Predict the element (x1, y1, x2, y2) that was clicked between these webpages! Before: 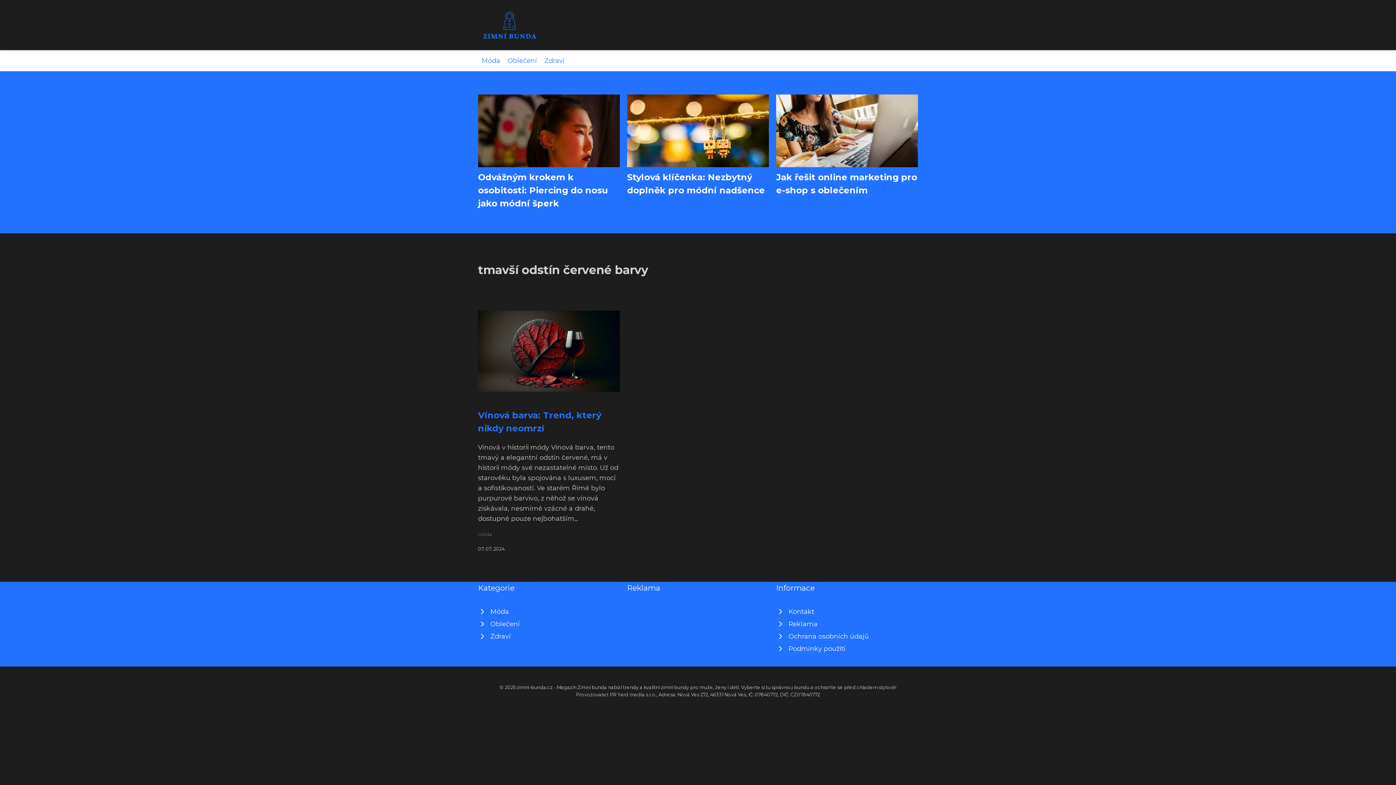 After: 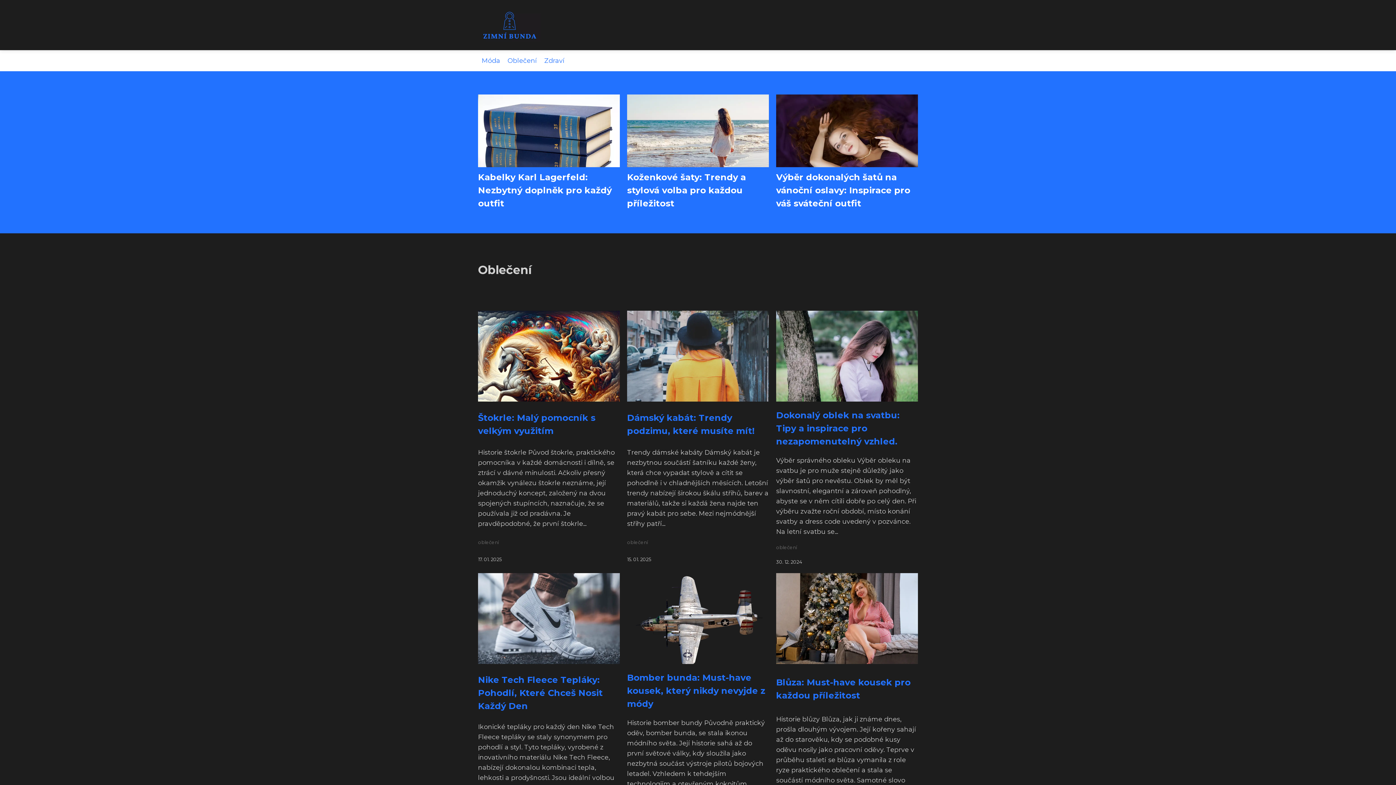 Action: bbox: (504, 56, 540, 64) label: Oblečení